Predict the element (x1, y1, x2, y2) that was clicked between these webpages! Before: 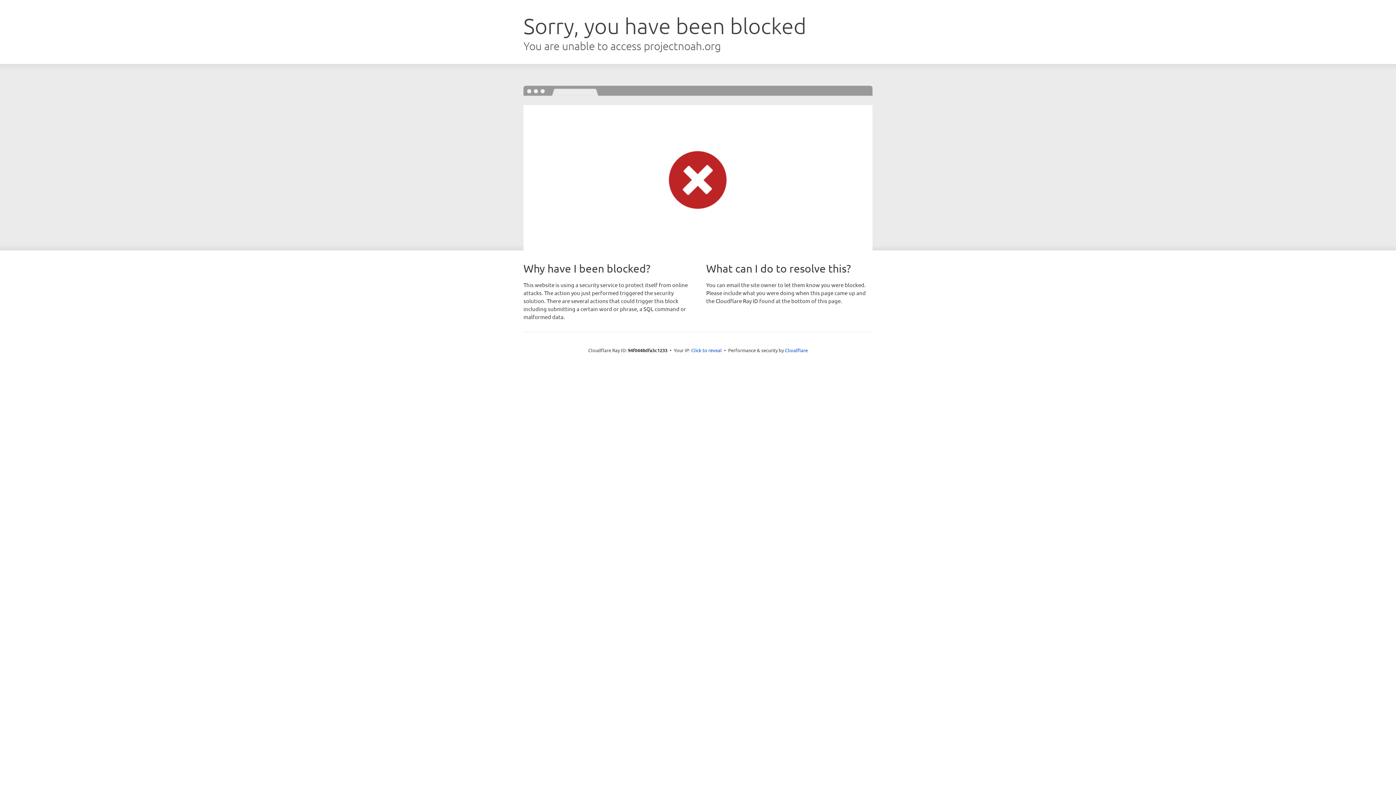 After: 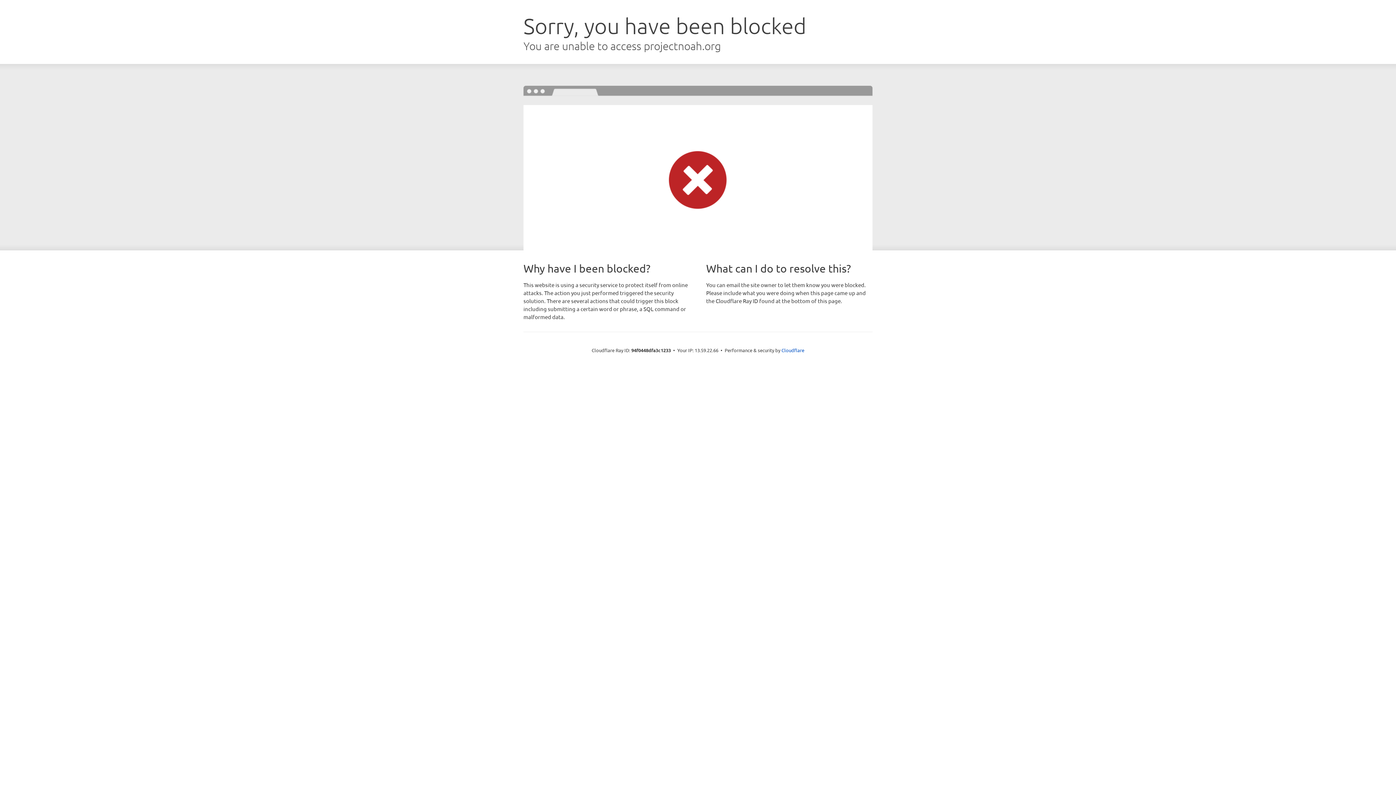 Action: bbox: (691, 346, 722, 353) label: Click to reveal